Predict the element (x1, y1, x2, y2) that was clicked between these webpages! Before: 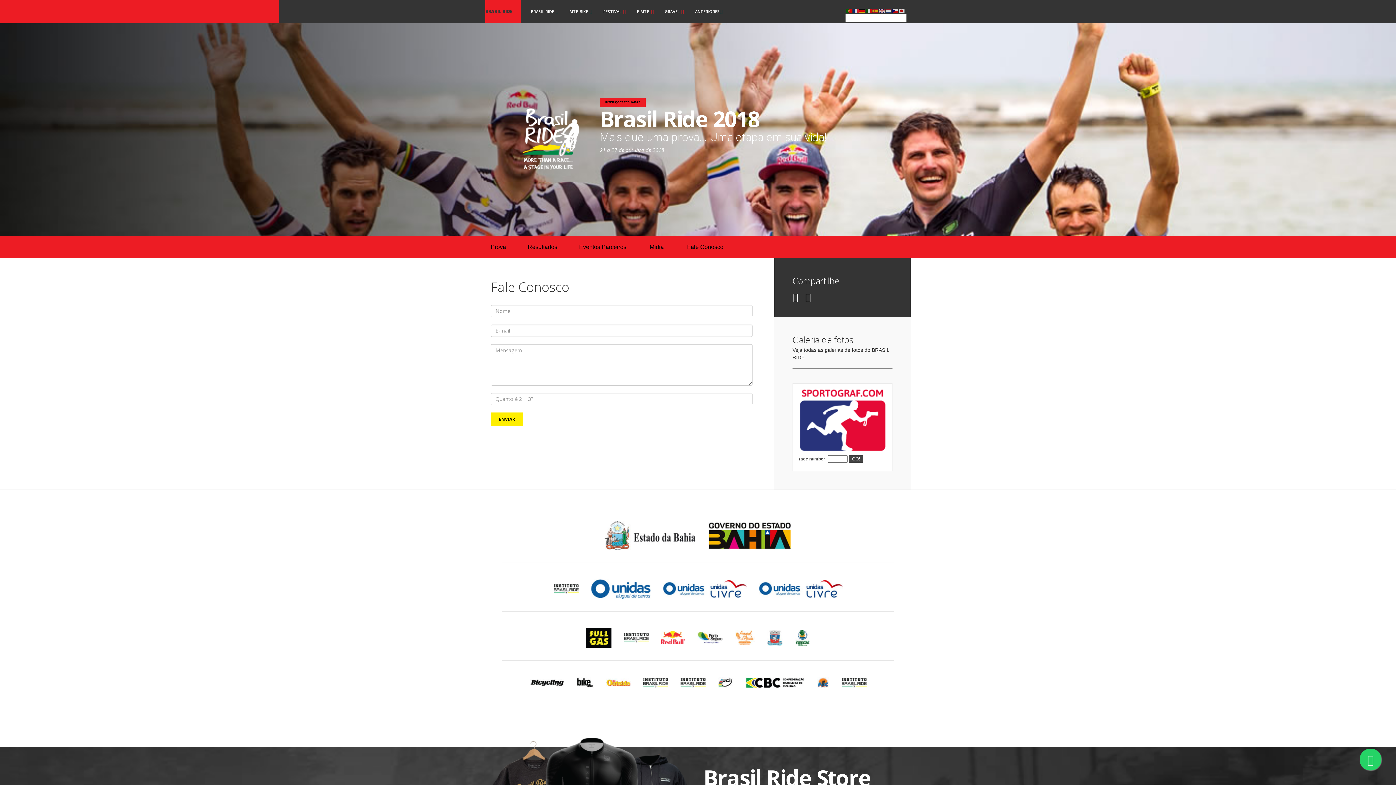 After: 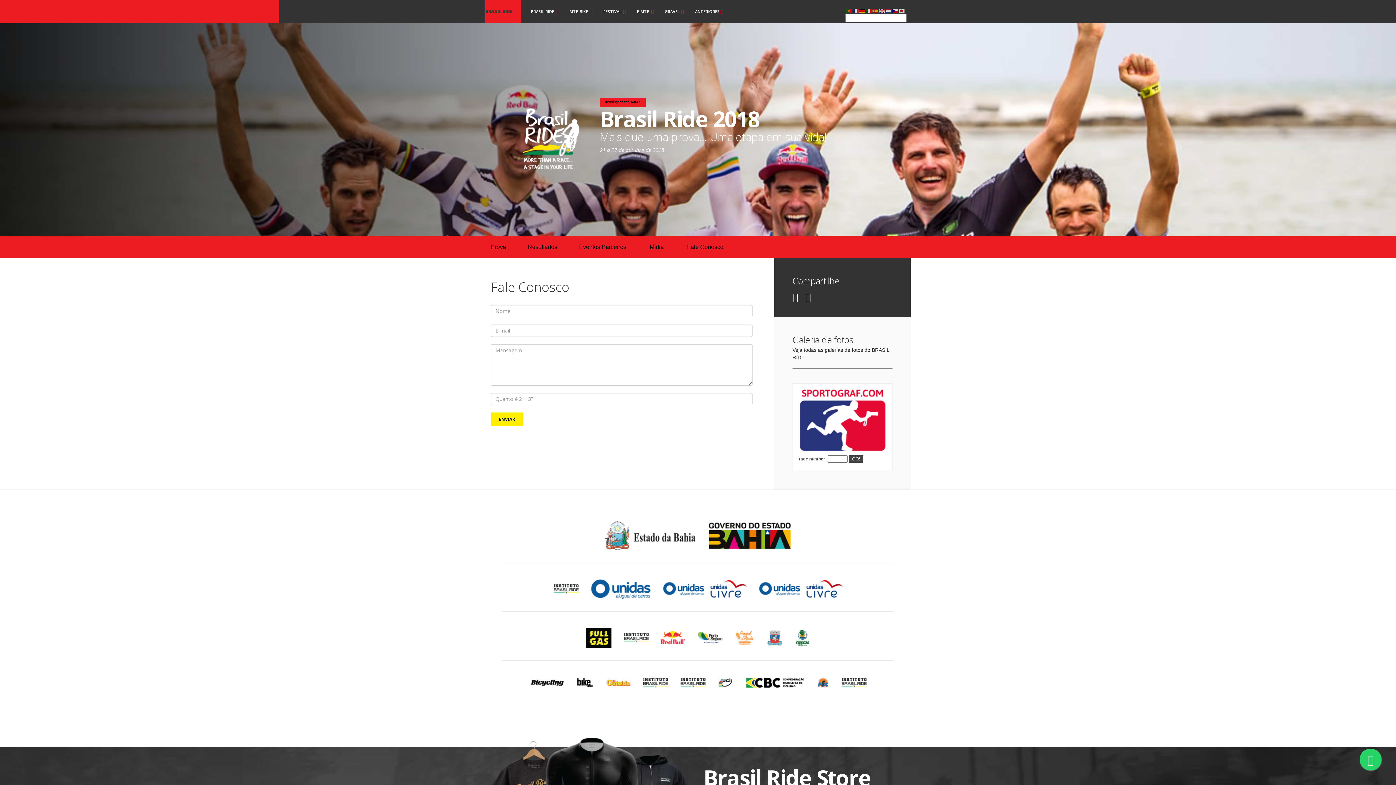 Action: bbox: (585, 585, 656, 591)